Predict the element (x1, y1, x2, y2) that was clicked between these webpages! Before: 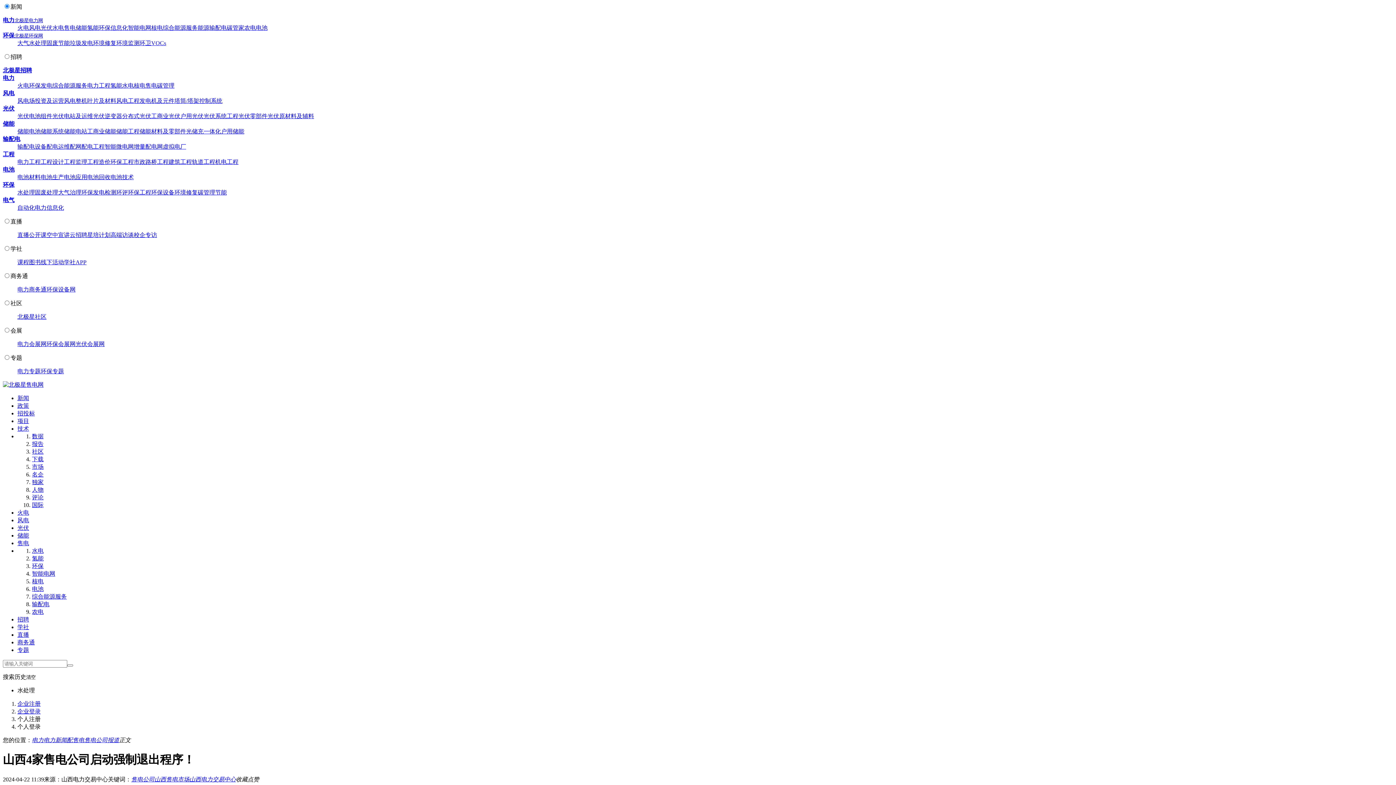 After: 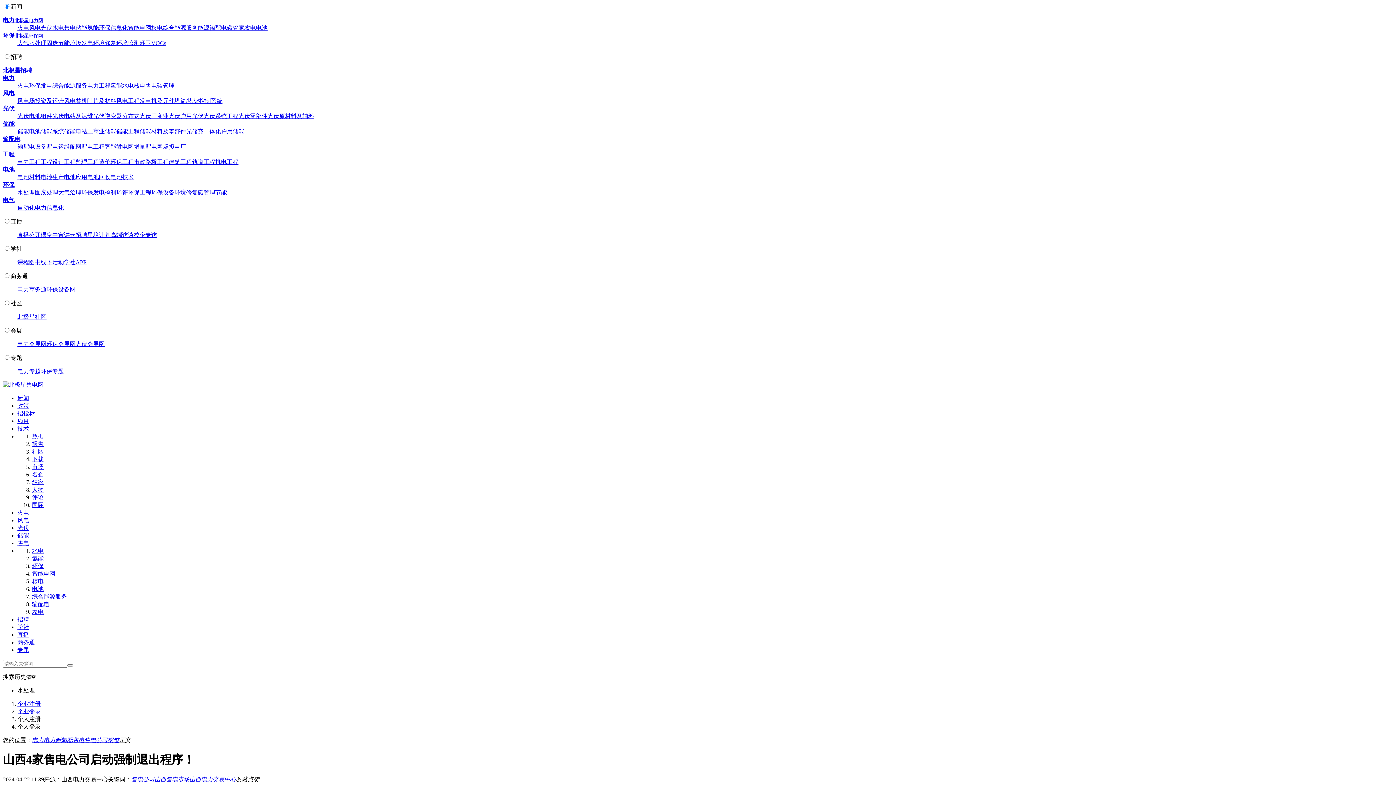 Action: label: 增量配电网 bbox: (133, 143, 162, 149)